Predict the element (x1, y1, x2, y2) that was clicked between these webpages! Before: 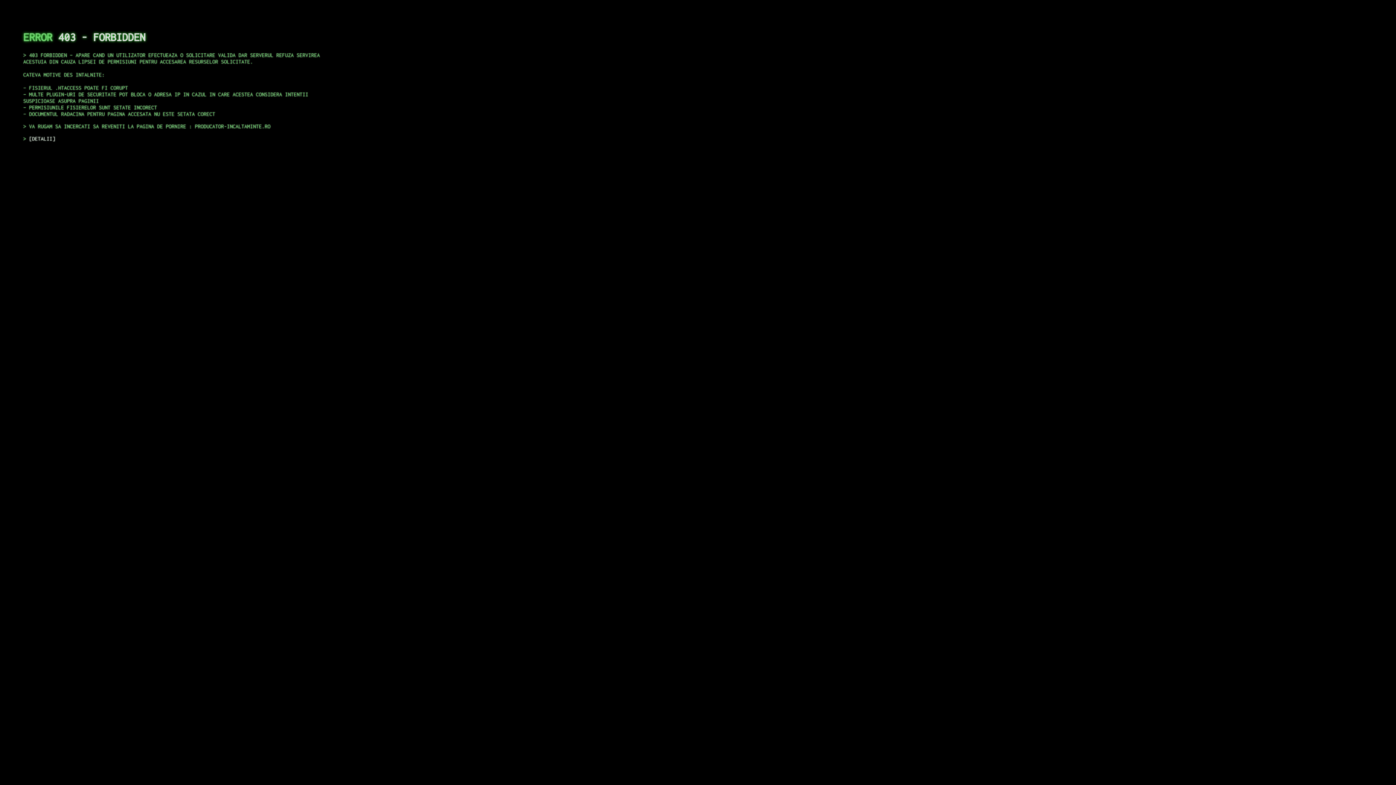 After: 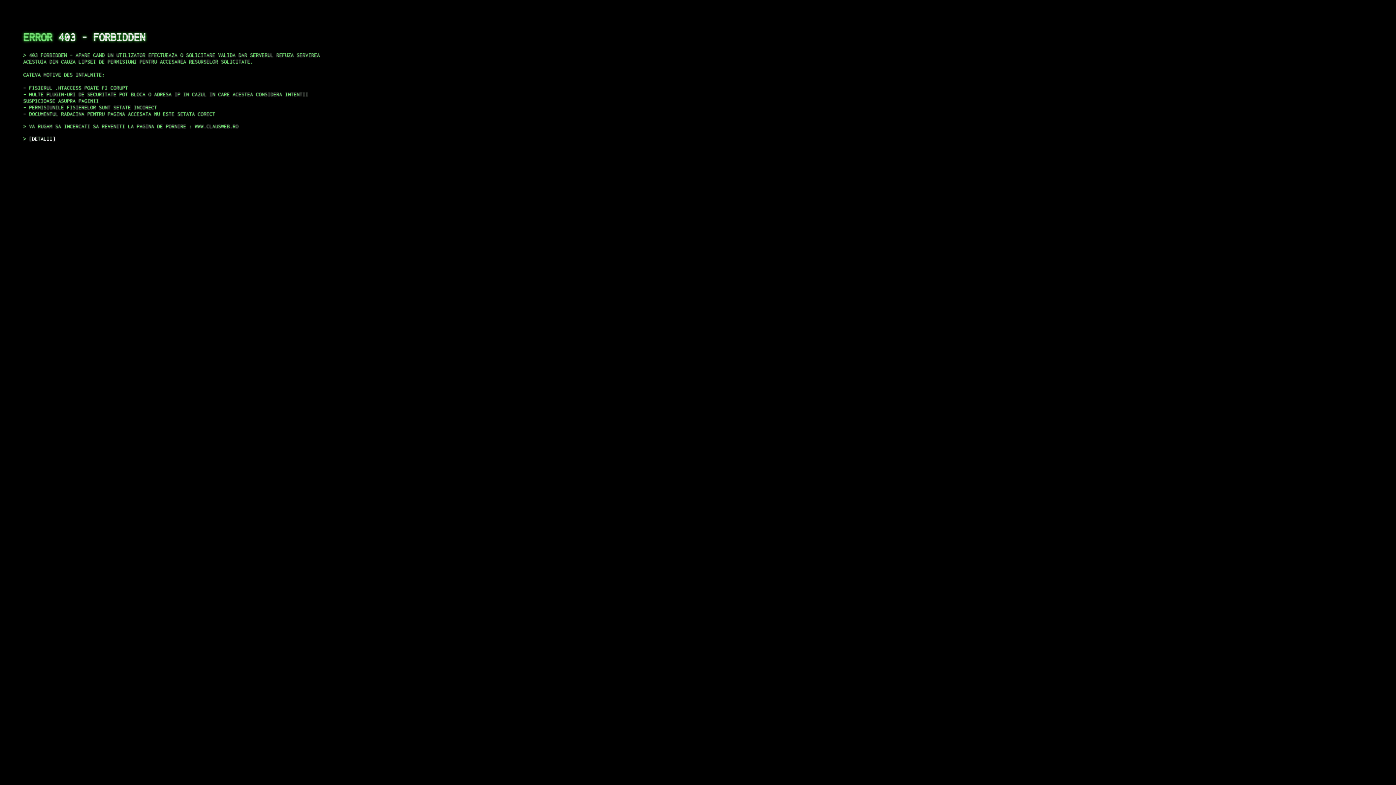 Action: bbox: (29, 135, 55, 141) label: DETALII